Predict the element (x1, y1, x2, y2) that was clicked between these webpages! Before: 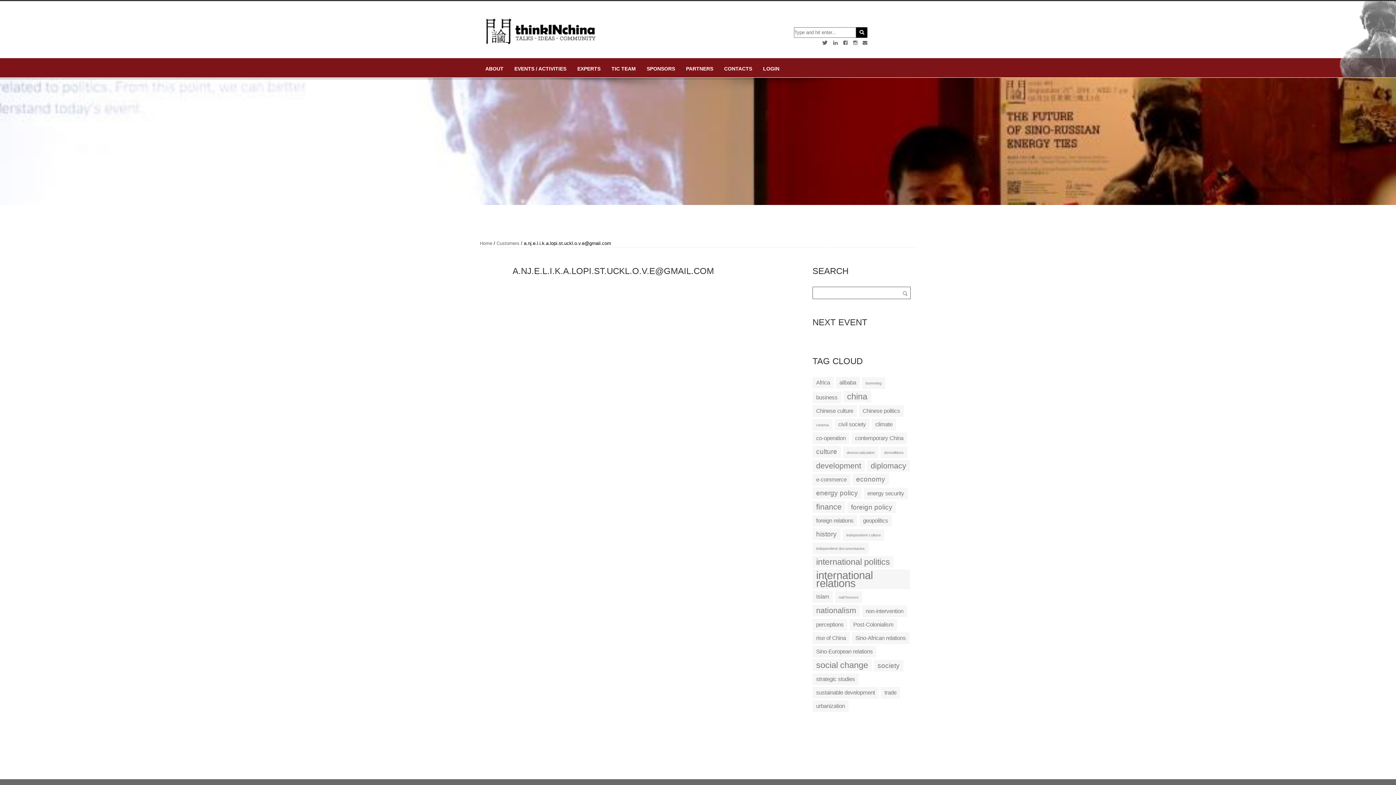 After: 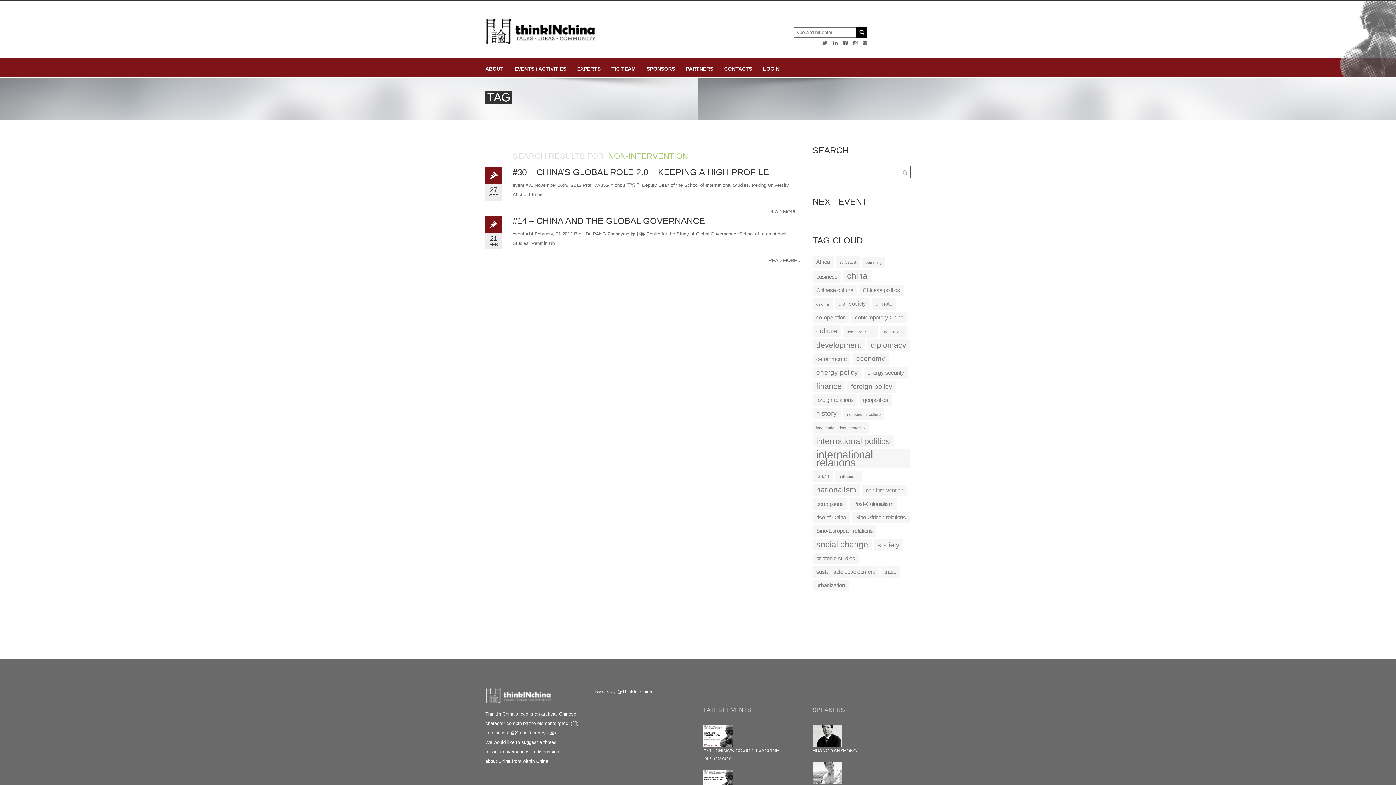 Action: bbox: (862, 605, 907, 617) label: non-intervention (2 items)